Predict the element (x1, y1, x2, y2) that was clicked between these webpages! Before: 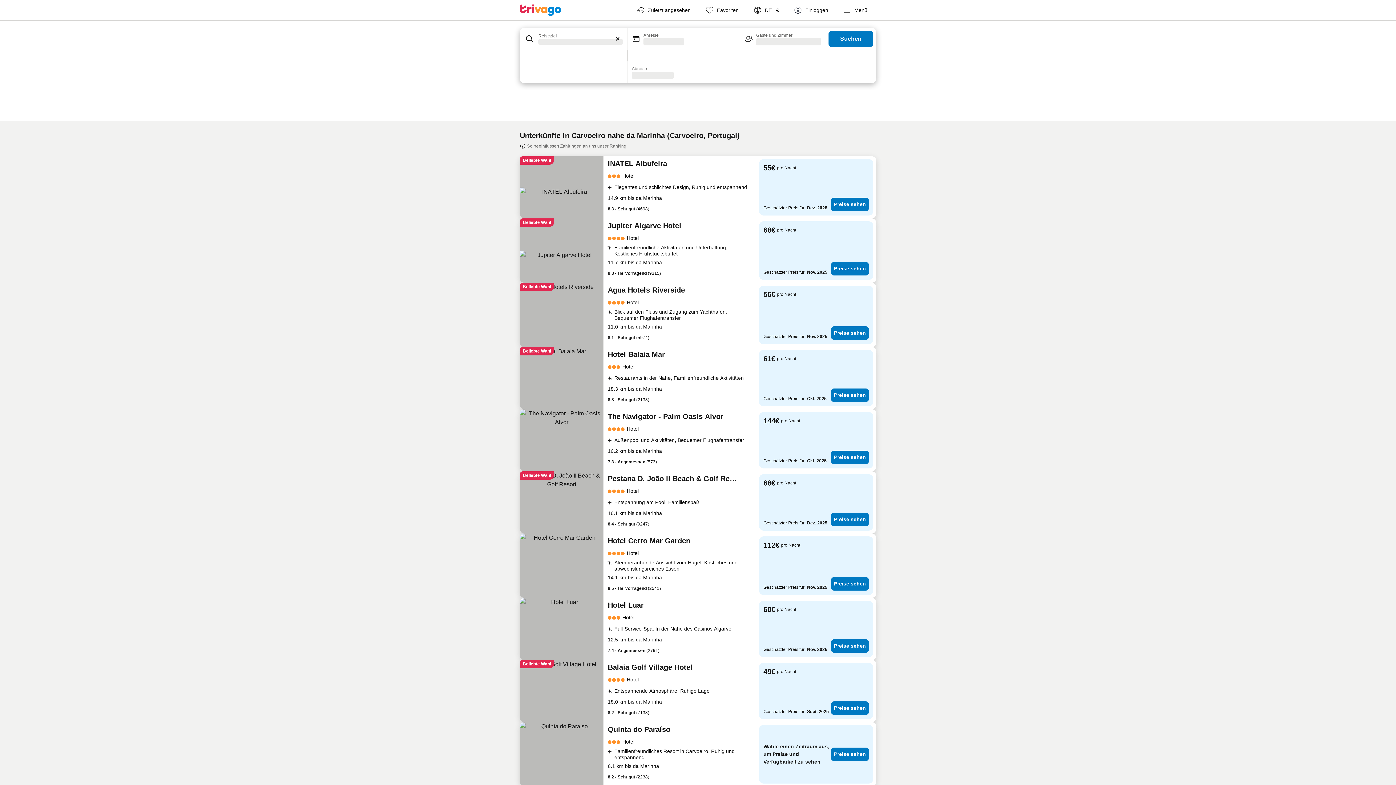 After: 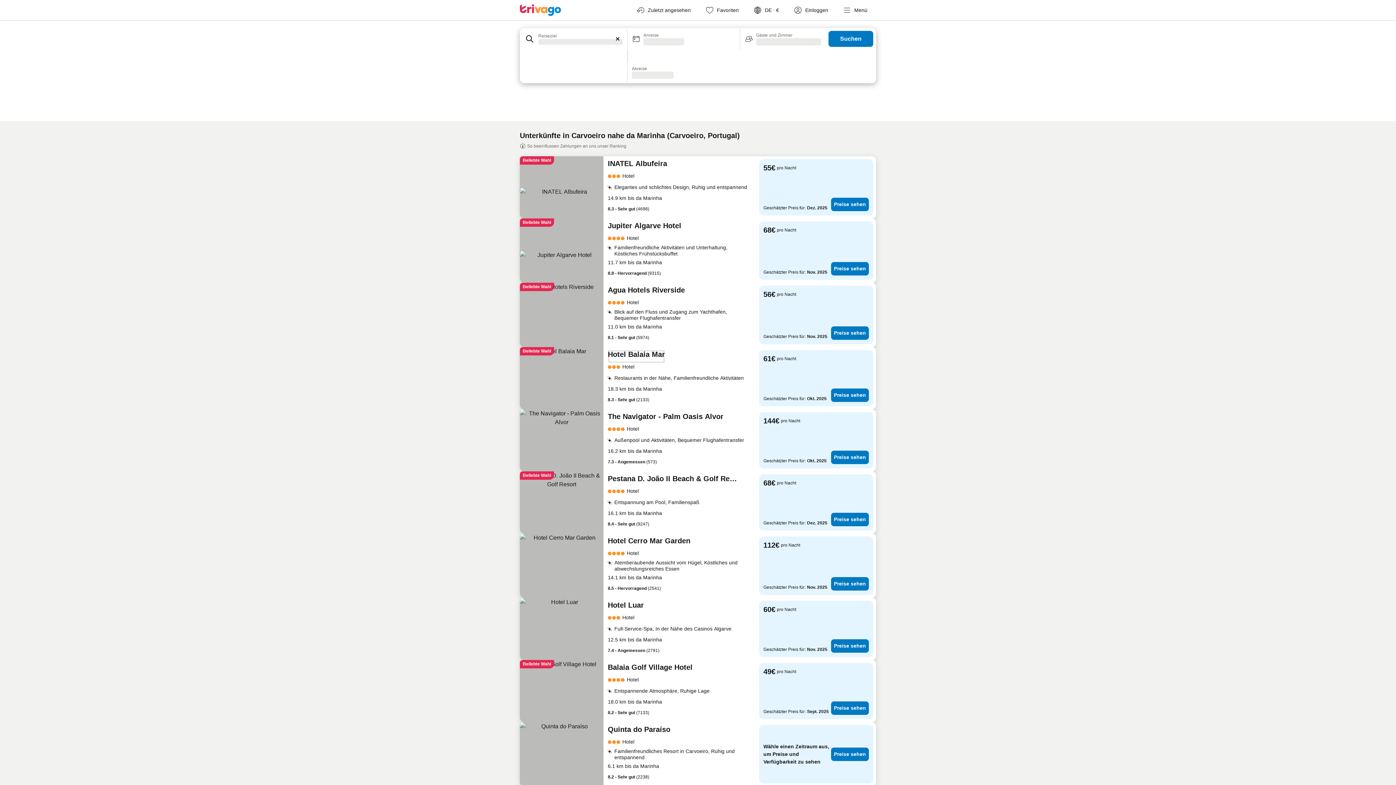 Action: label: Hotel Balaia Mar bbox: (608, 350, 665, 363)